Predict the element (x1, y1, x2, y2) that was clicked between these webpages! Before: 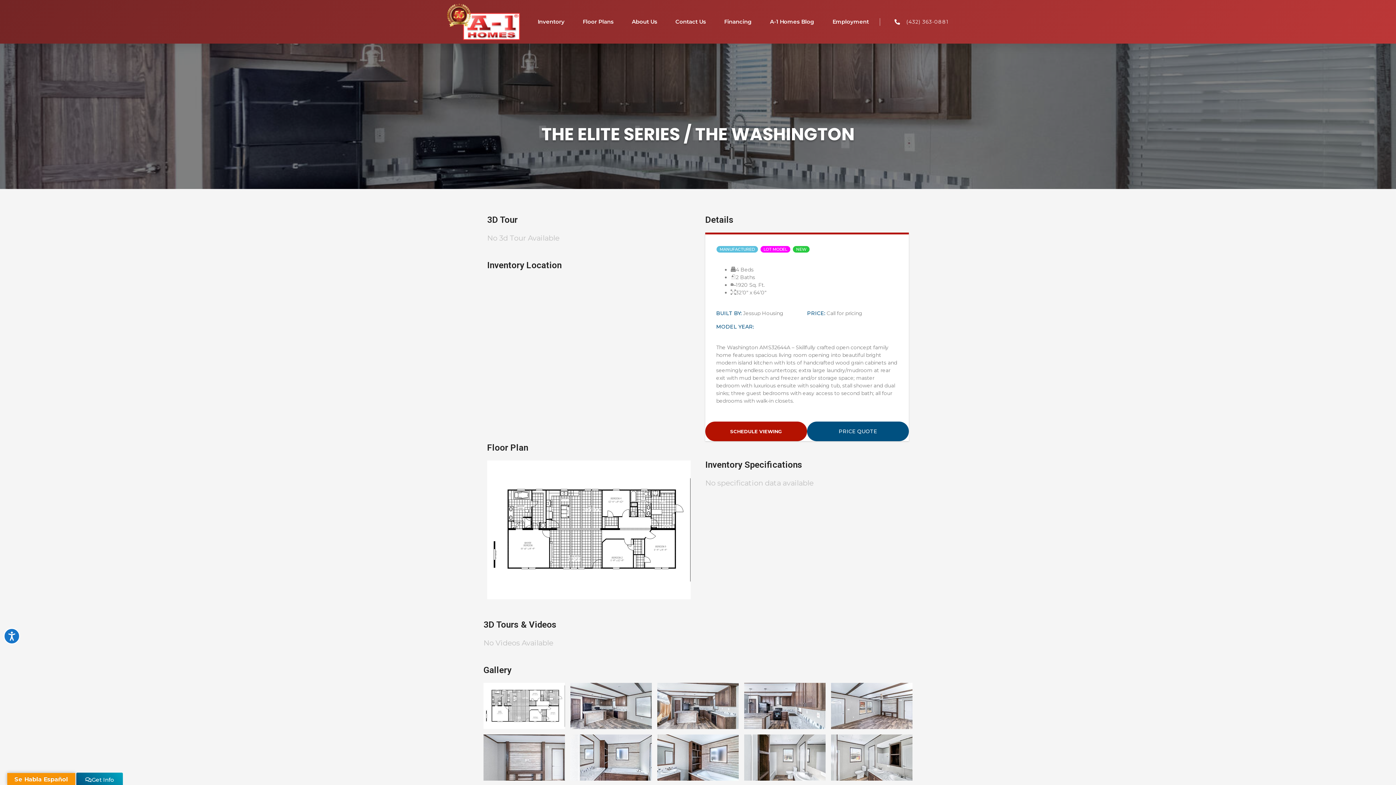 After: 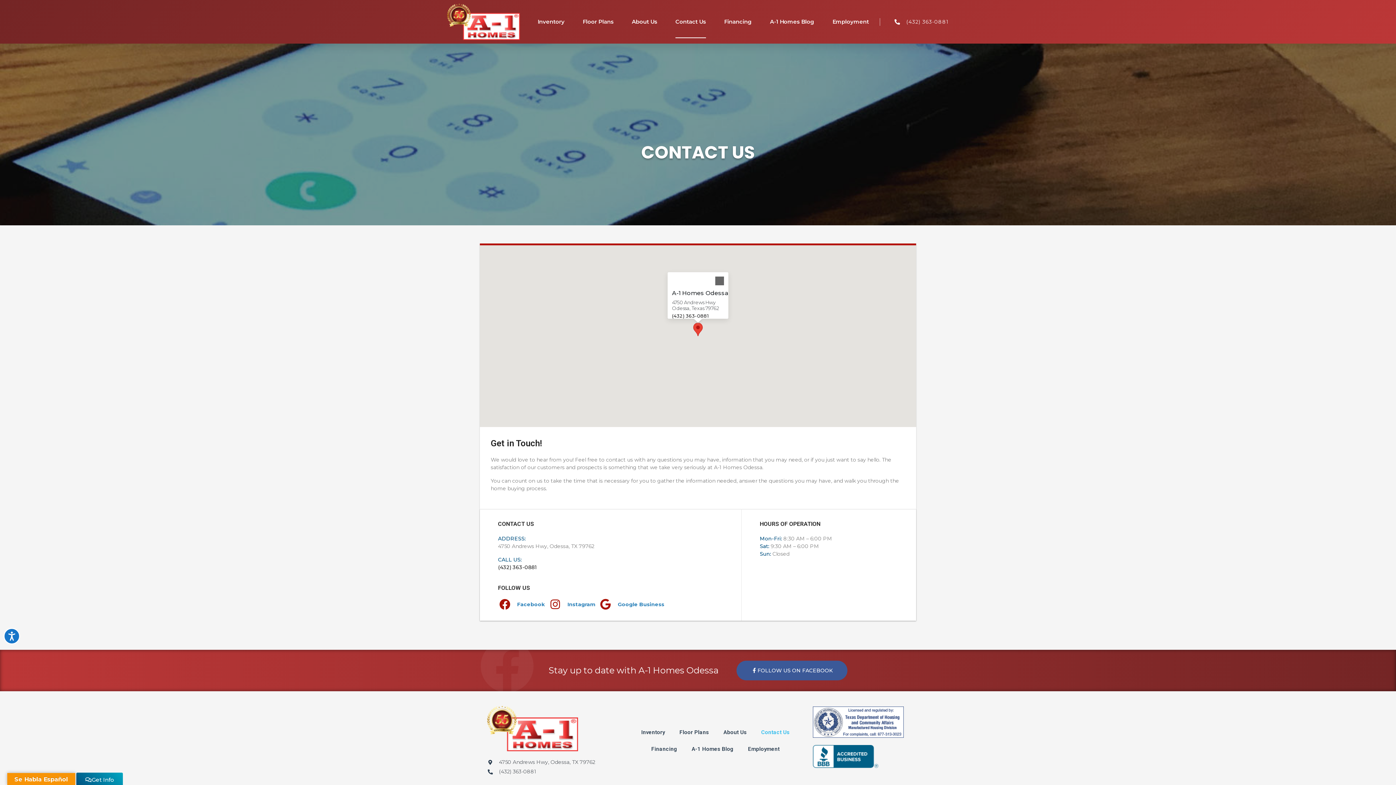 Action: label: Contact Us bbox: (675, 5, 706, 38)